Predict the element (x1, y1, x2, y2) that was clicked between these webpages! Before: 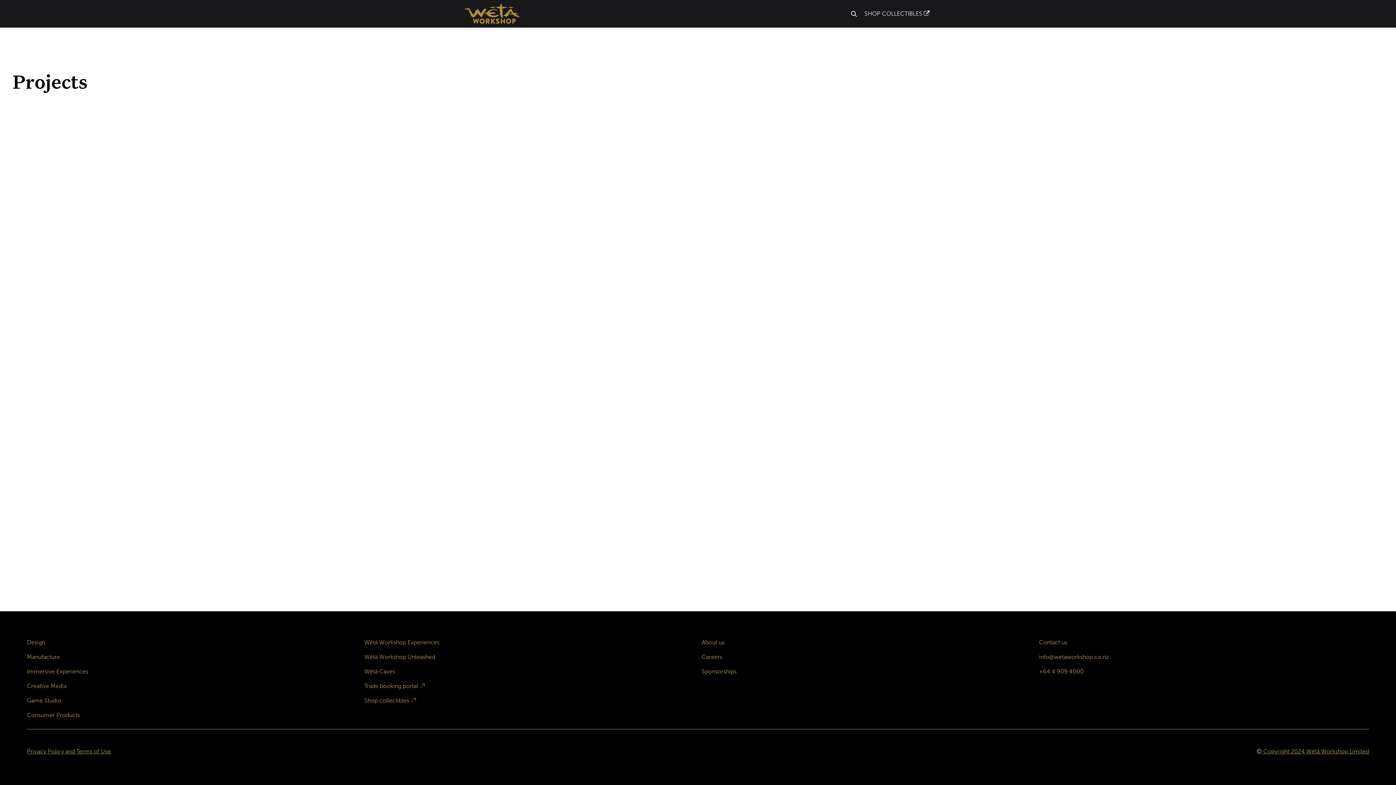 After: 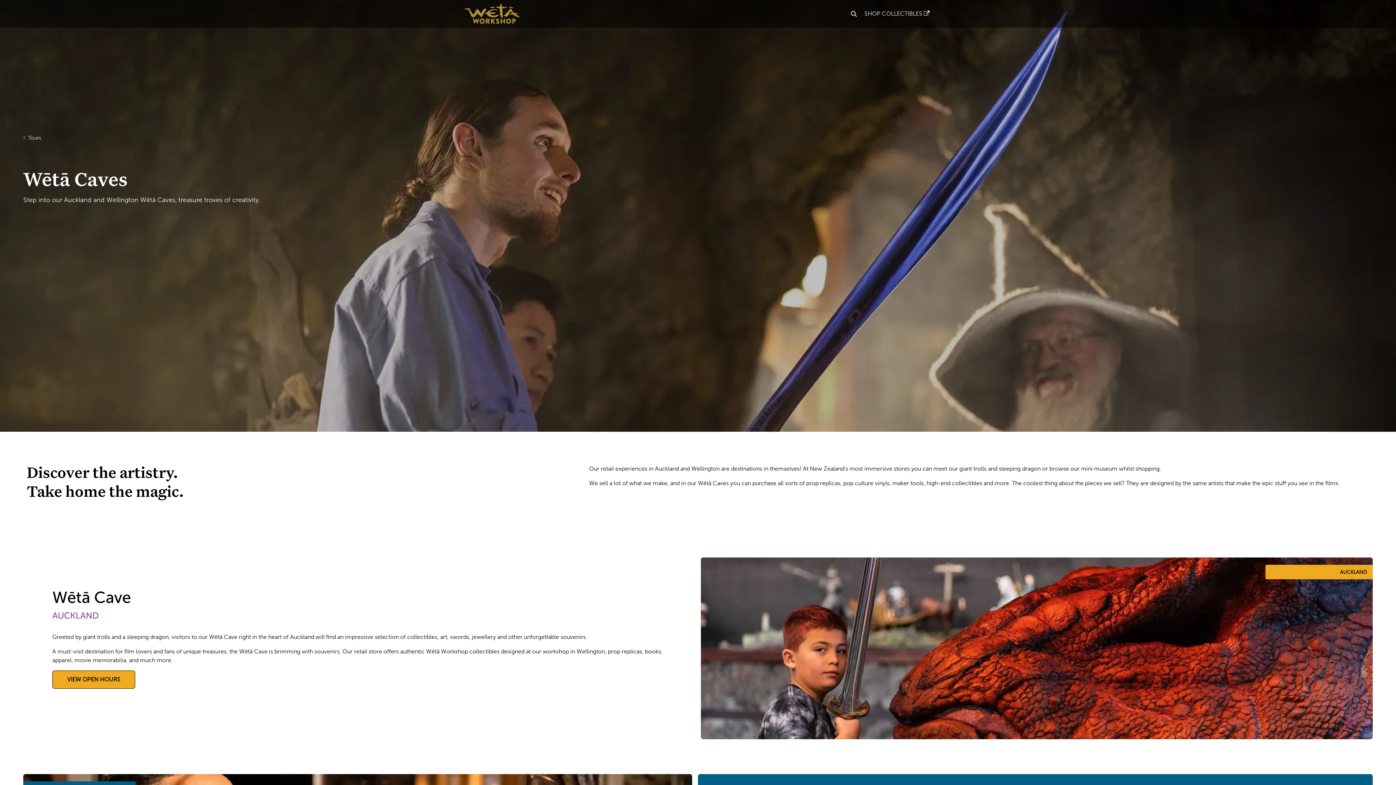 Action: label: Wētā Caves bbox: (364, 668, 395, 675)